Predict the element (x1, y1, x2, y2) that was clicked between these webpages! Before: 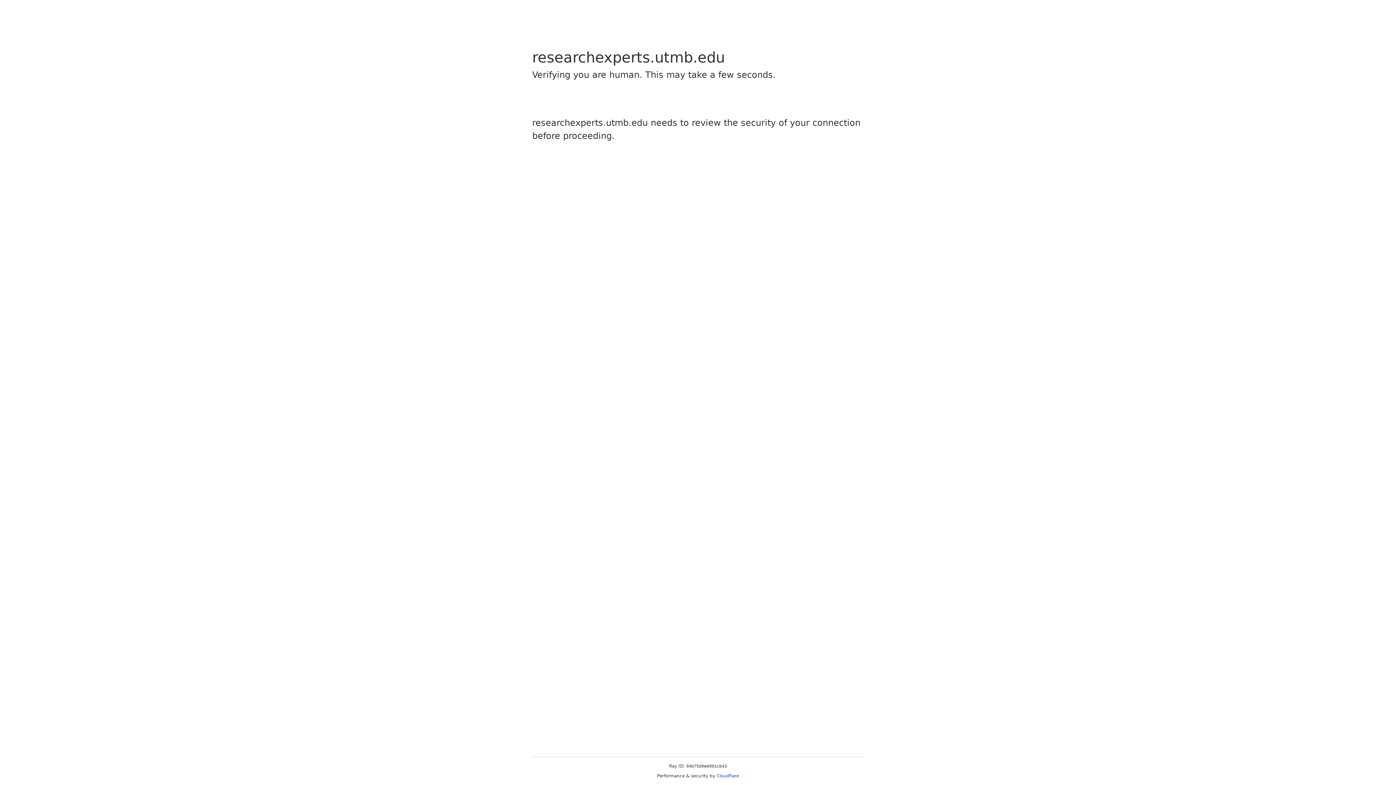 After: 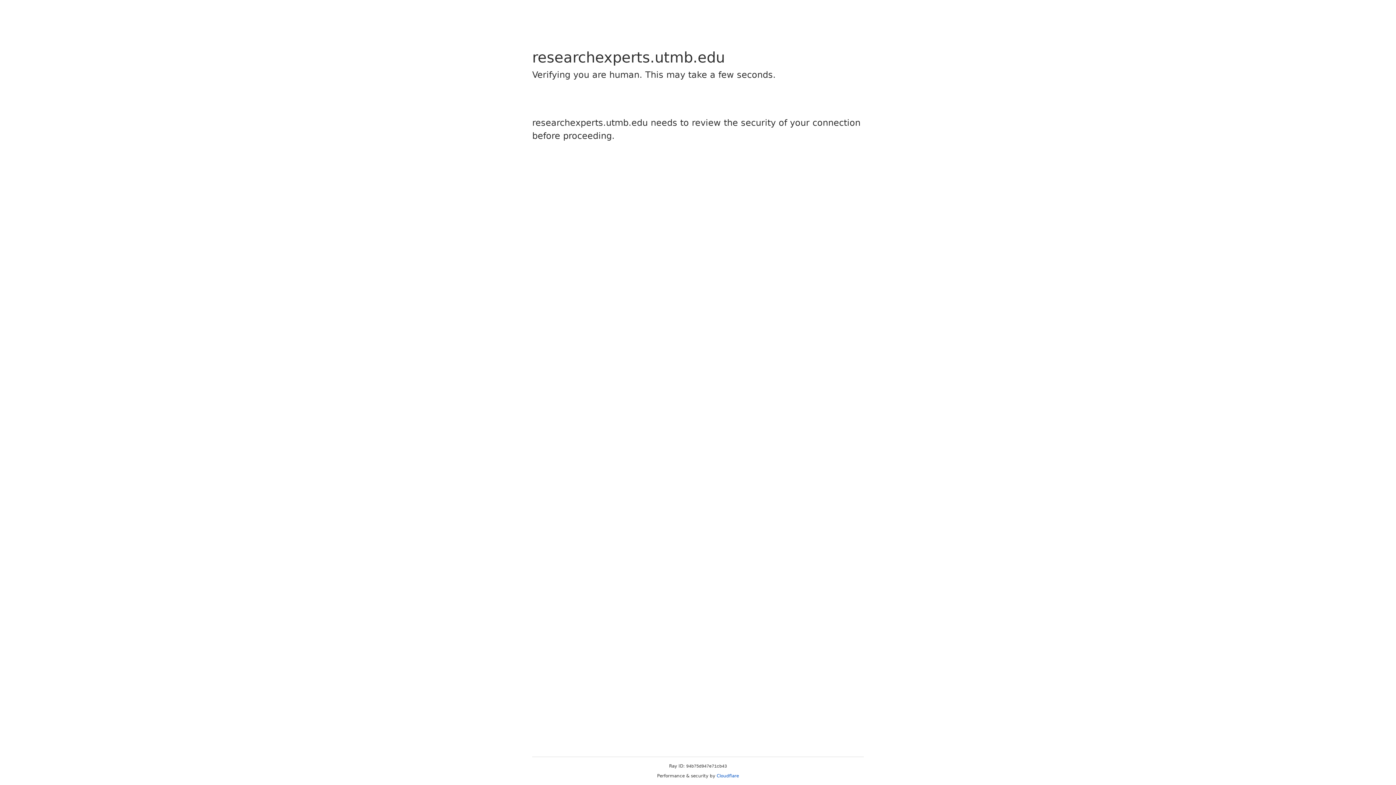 Action: label: Cloudflare bbox: (716, 773, 739, 778)